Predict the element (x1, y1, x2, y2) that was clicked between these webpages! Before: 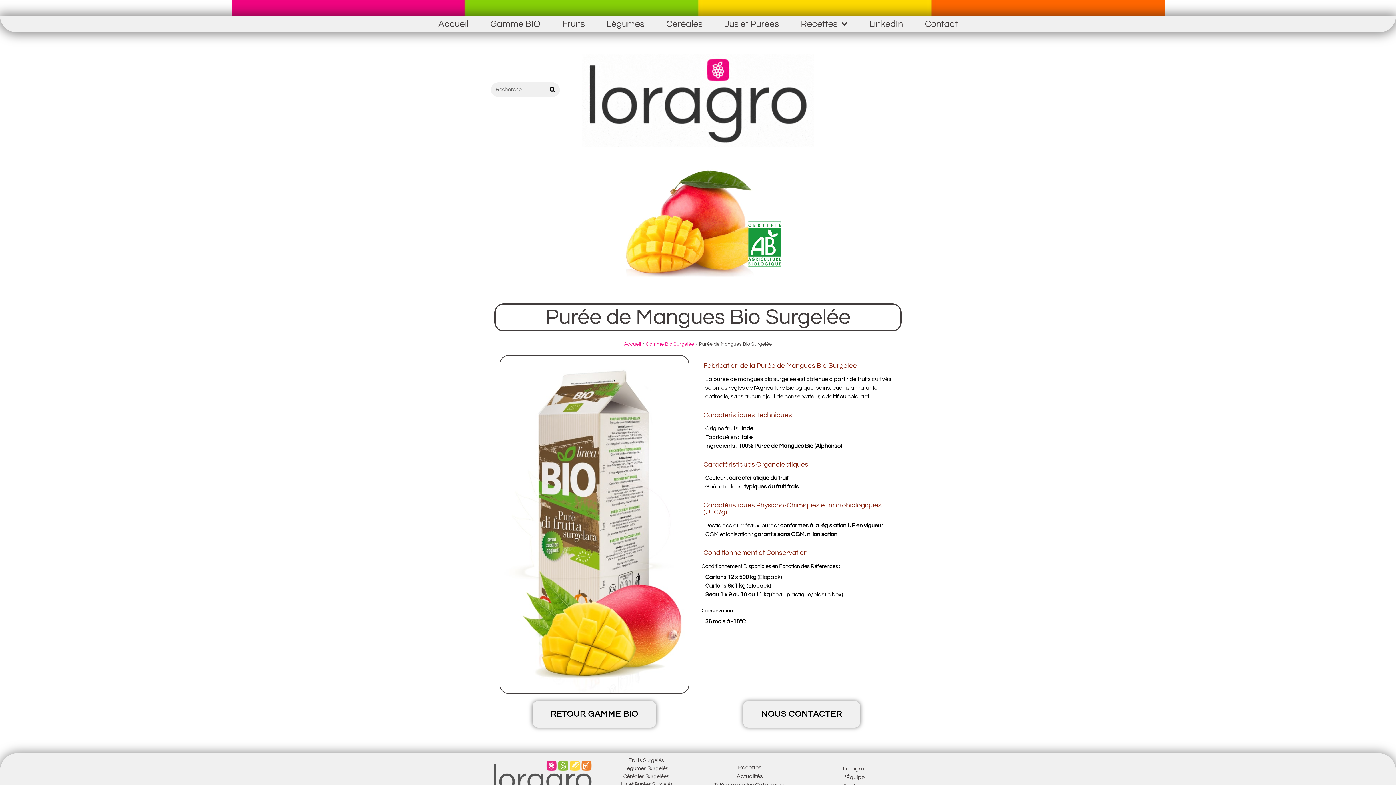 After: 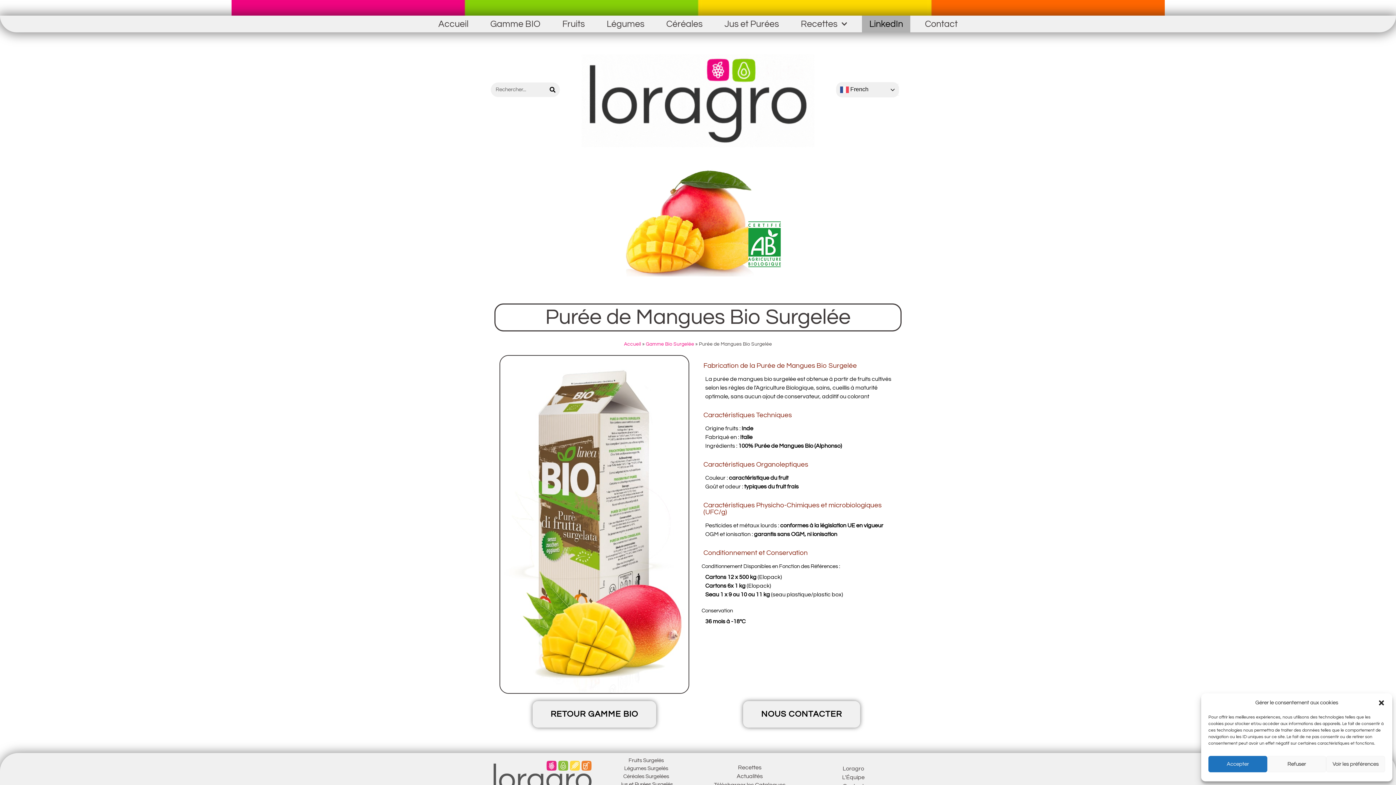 Action: bbox: (862, 15, 910, 32) label: LinkedIn